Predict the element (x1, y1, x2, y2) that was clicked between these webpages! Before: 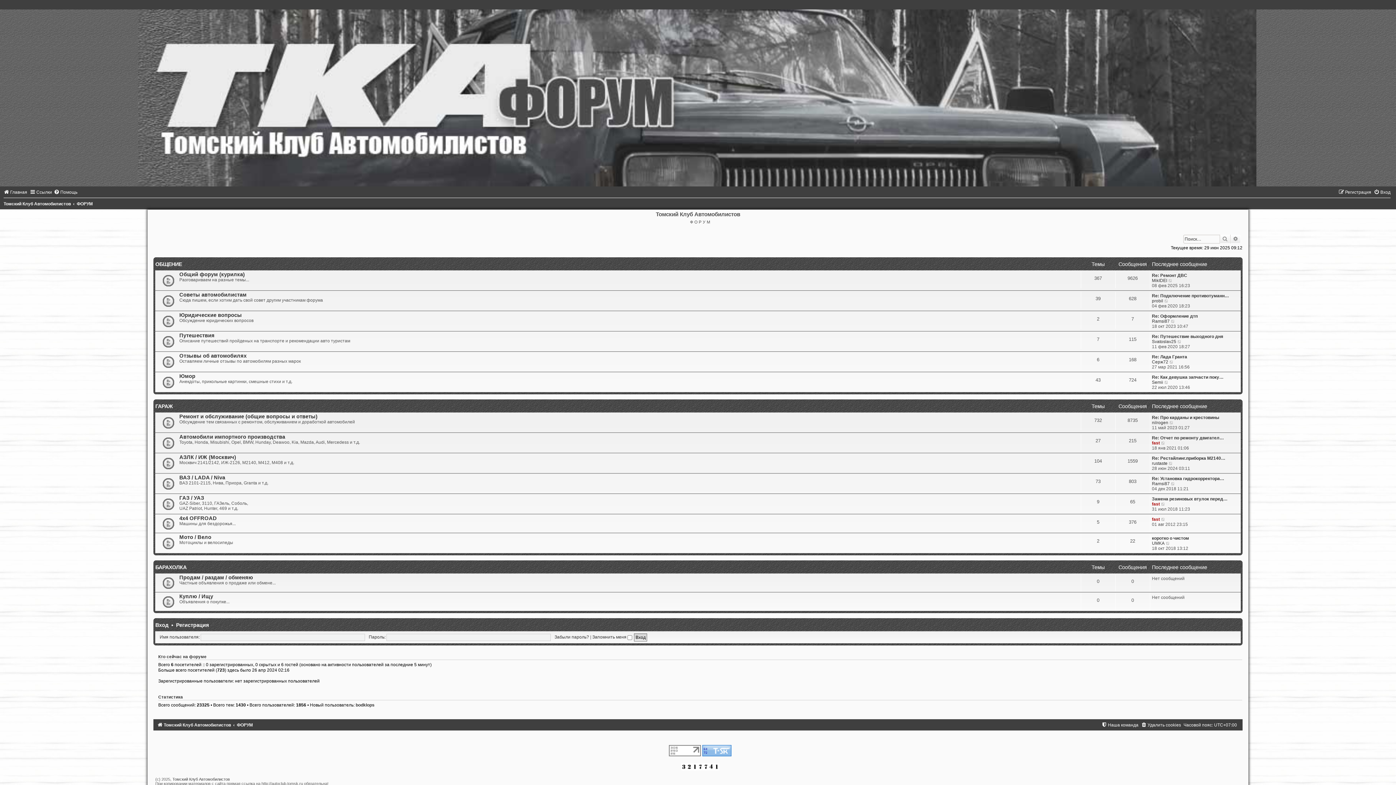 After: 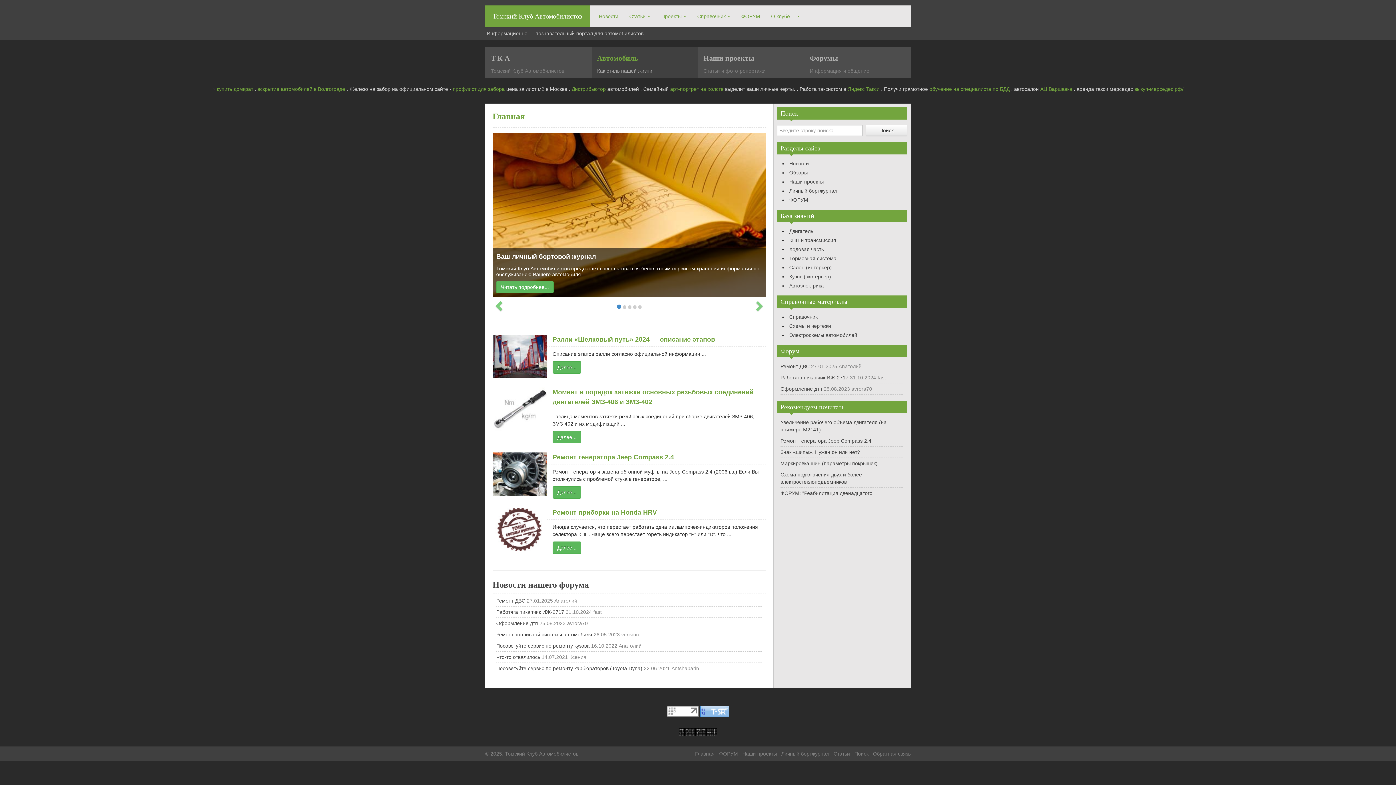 Action: label: Главная bbox: (3, 189, 27, 194)